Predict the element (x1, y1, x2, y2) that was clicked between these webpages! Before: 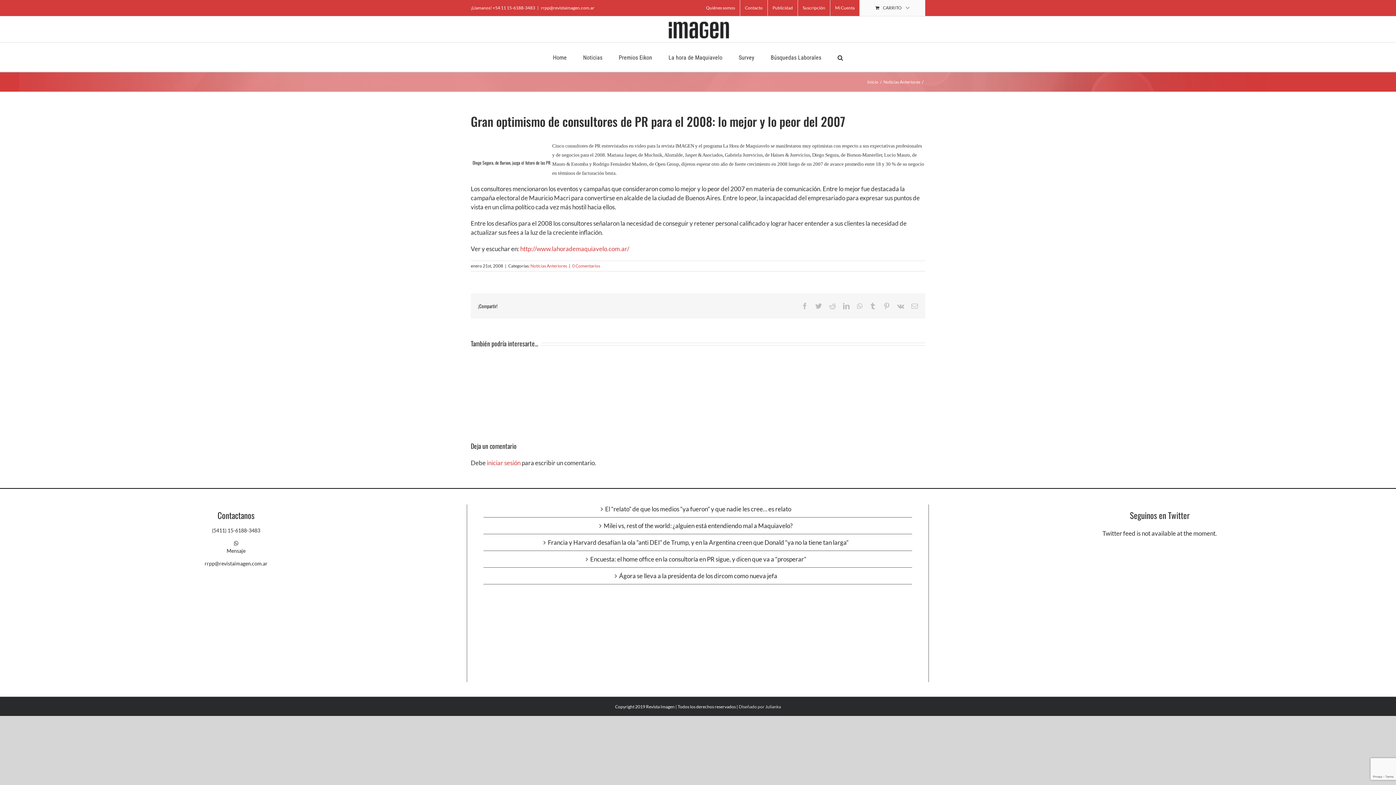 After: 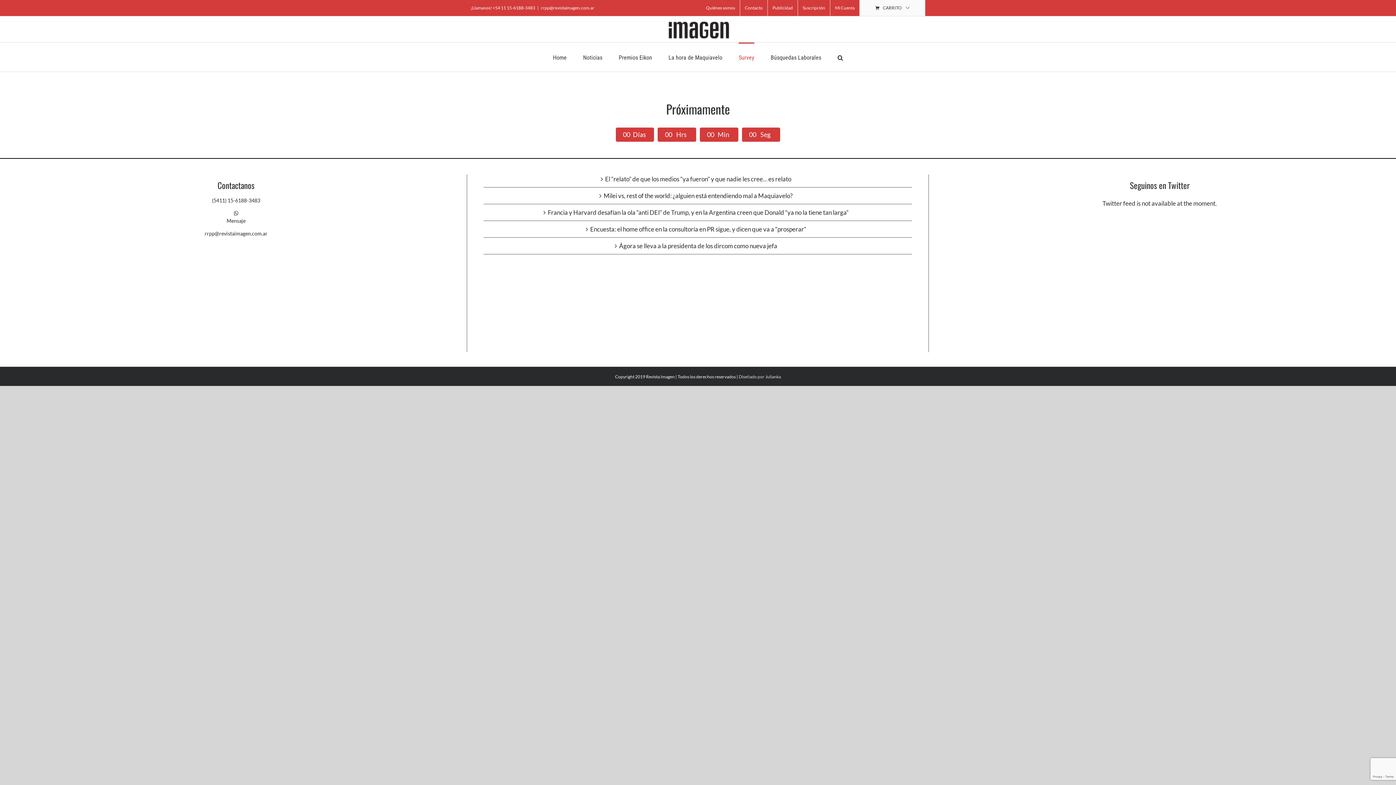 Action: label: Survey bbox: (738, 42, 754, 71)